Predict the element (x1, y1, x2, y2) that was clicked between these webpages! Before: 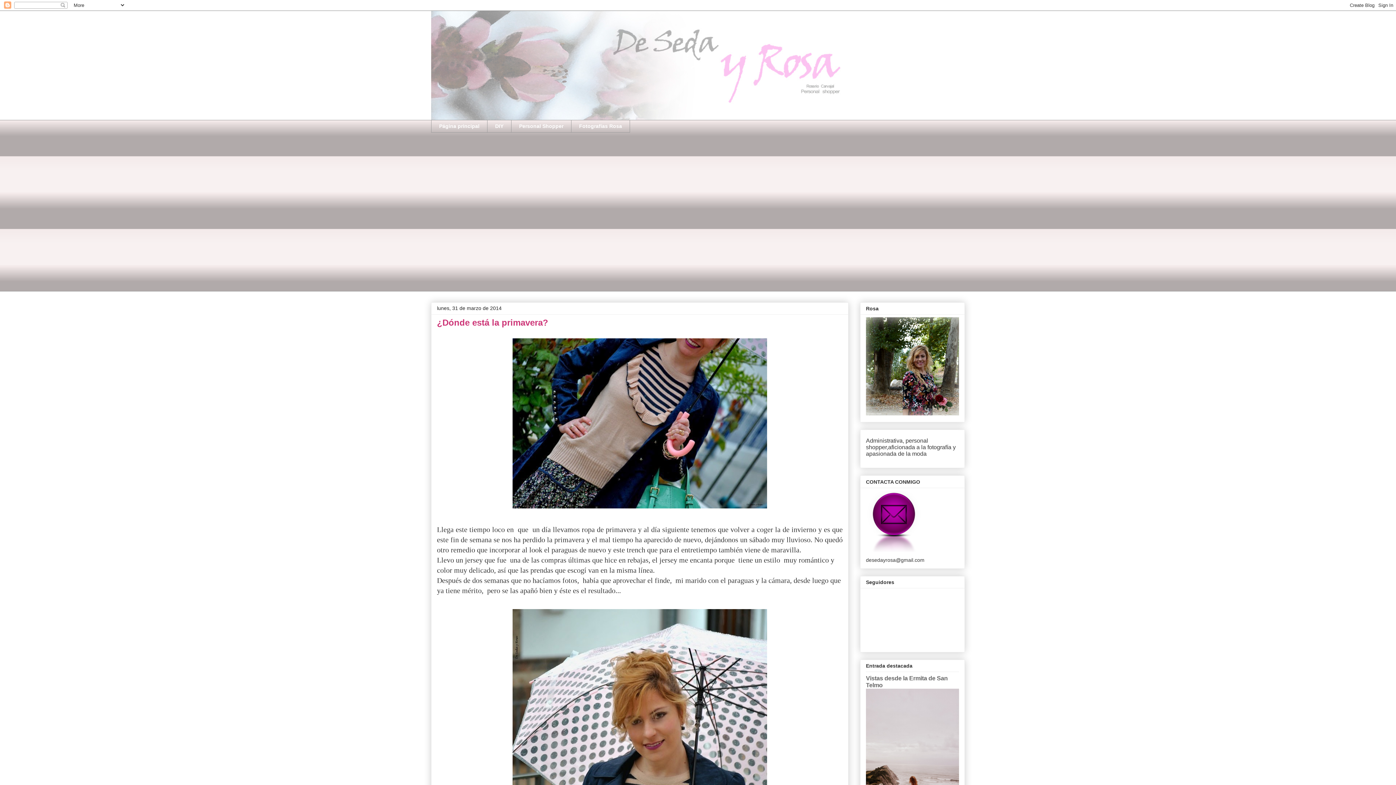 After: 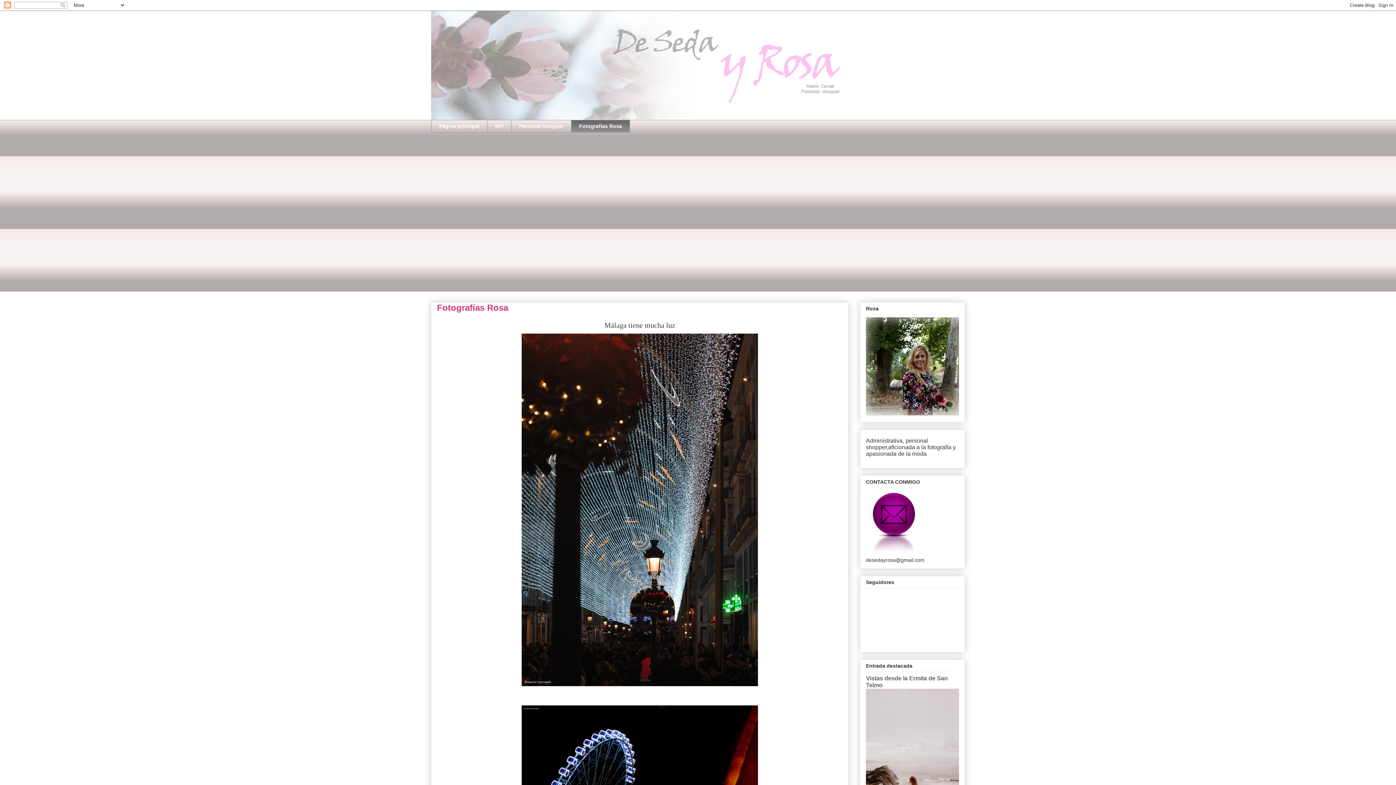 Action: bbox: (571, 120, 630, 132) label: Fotografías Rosa